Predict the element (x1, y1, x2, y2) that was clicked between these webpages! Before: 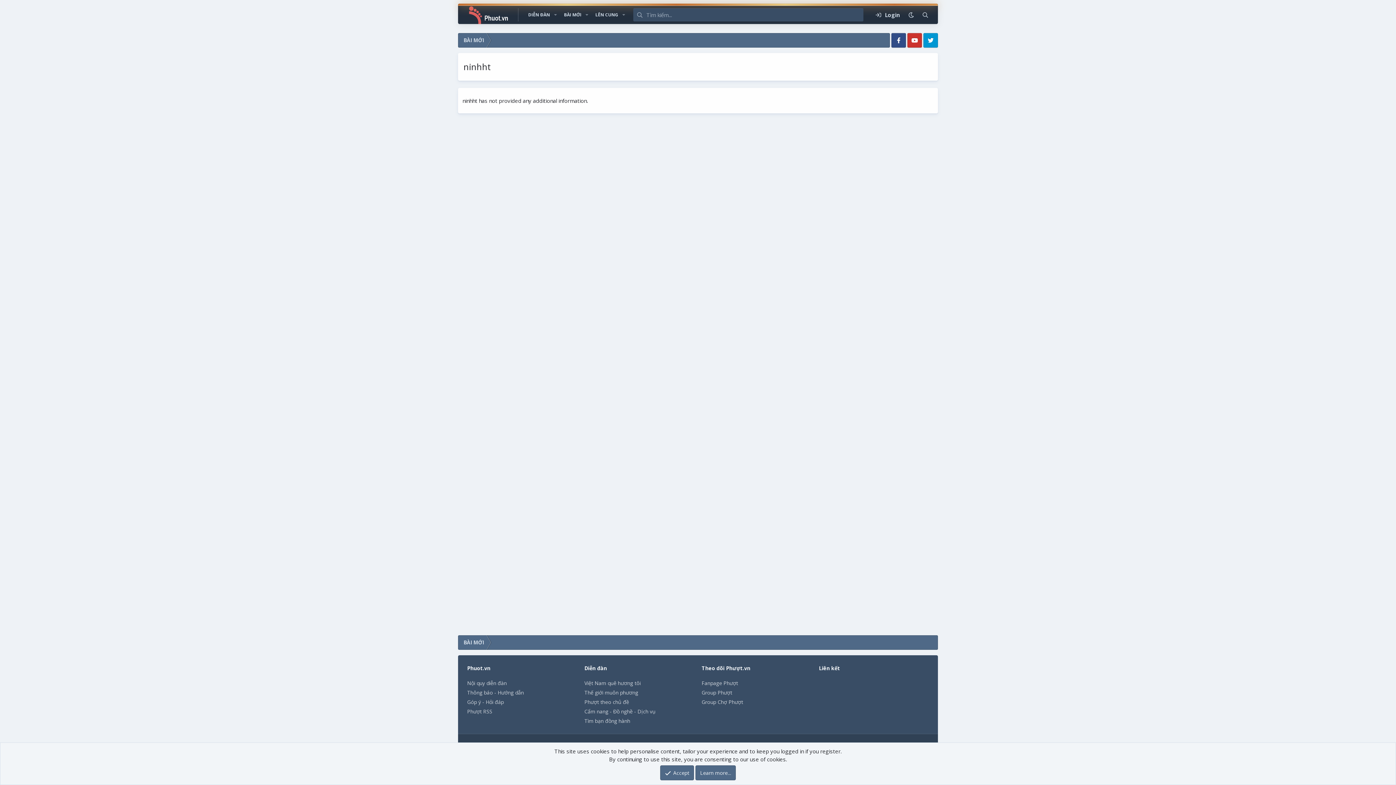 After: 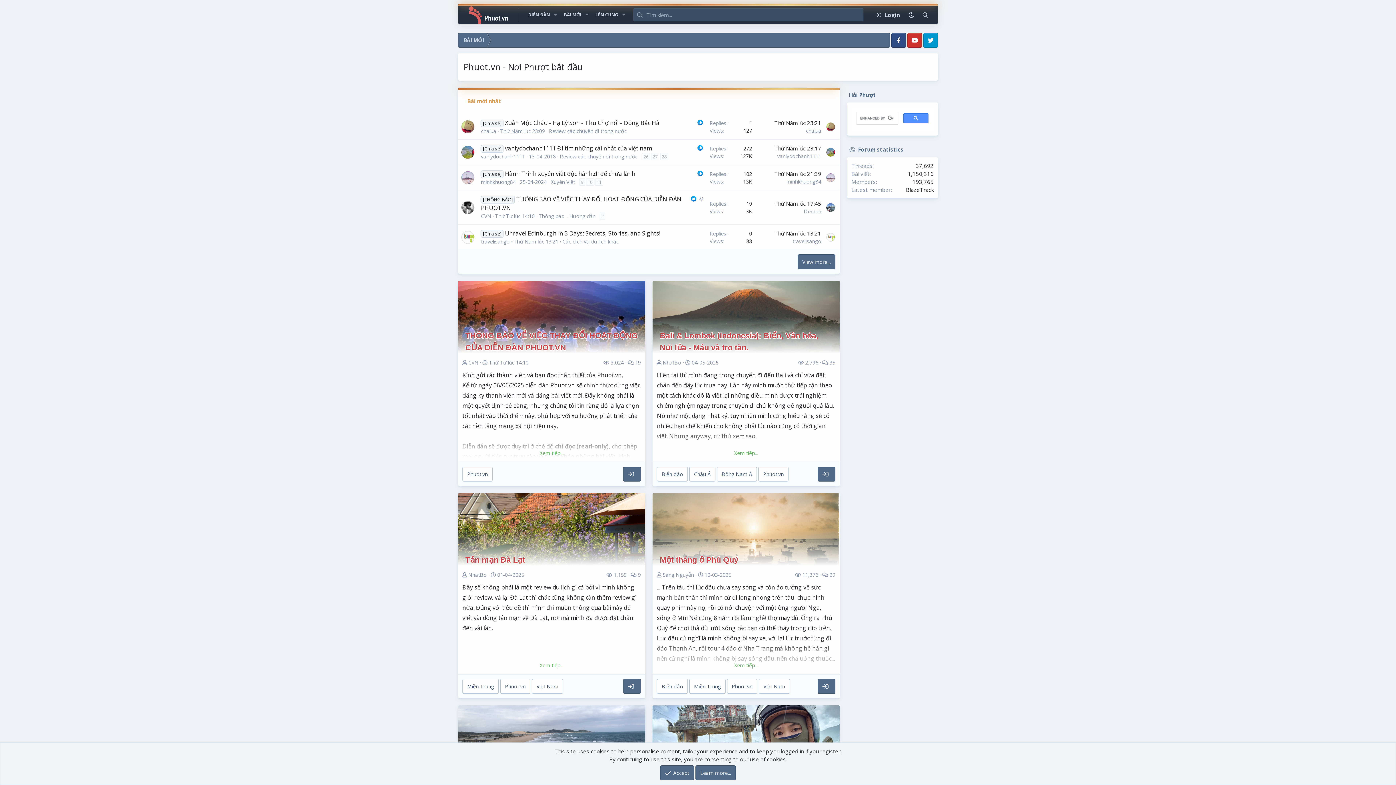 Action: label: Cẩm nang - Đồ nghề - Dịch vụ bbox: (584, 708, 655, 715)